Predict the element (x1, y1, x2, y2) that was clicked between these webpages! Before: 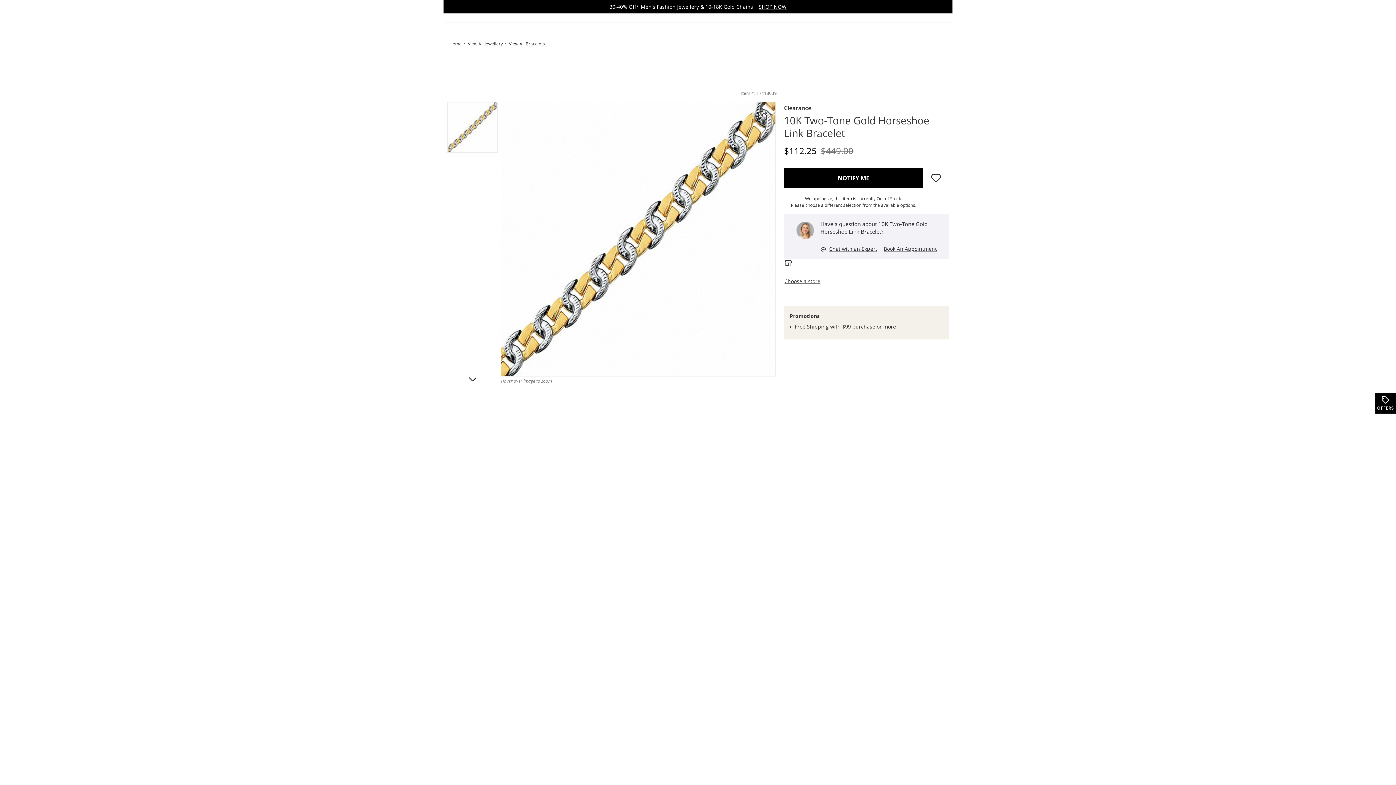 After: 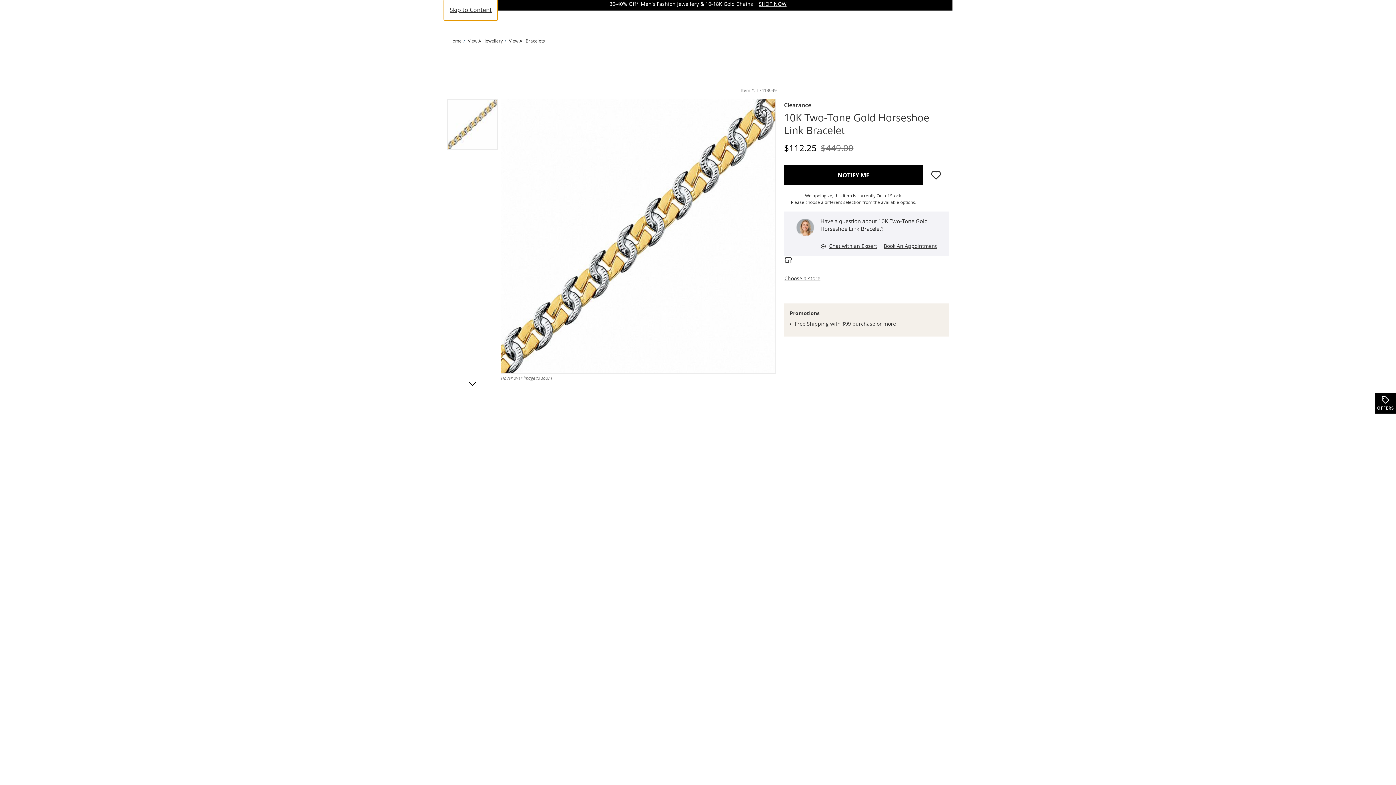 Action: bbox: (1353, 771, 1396, 785)